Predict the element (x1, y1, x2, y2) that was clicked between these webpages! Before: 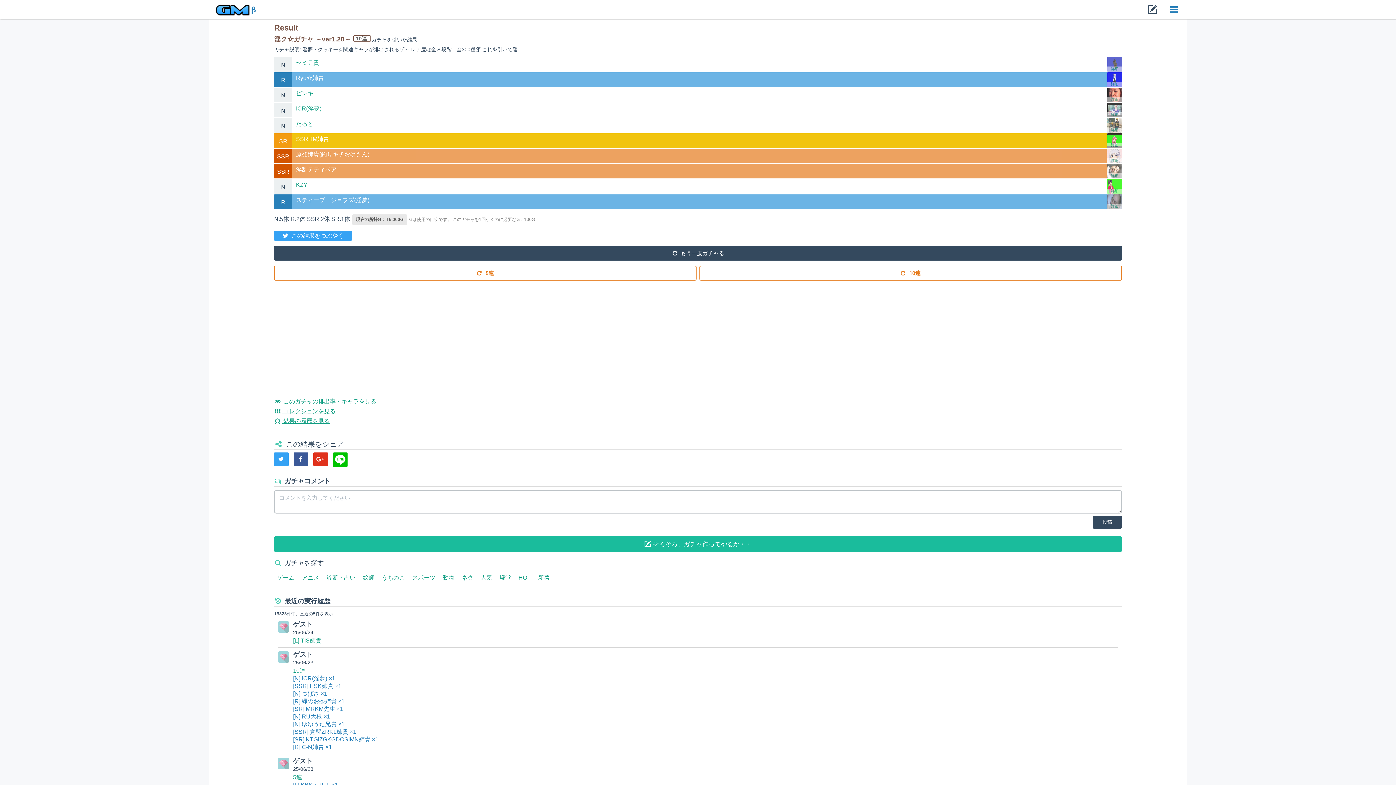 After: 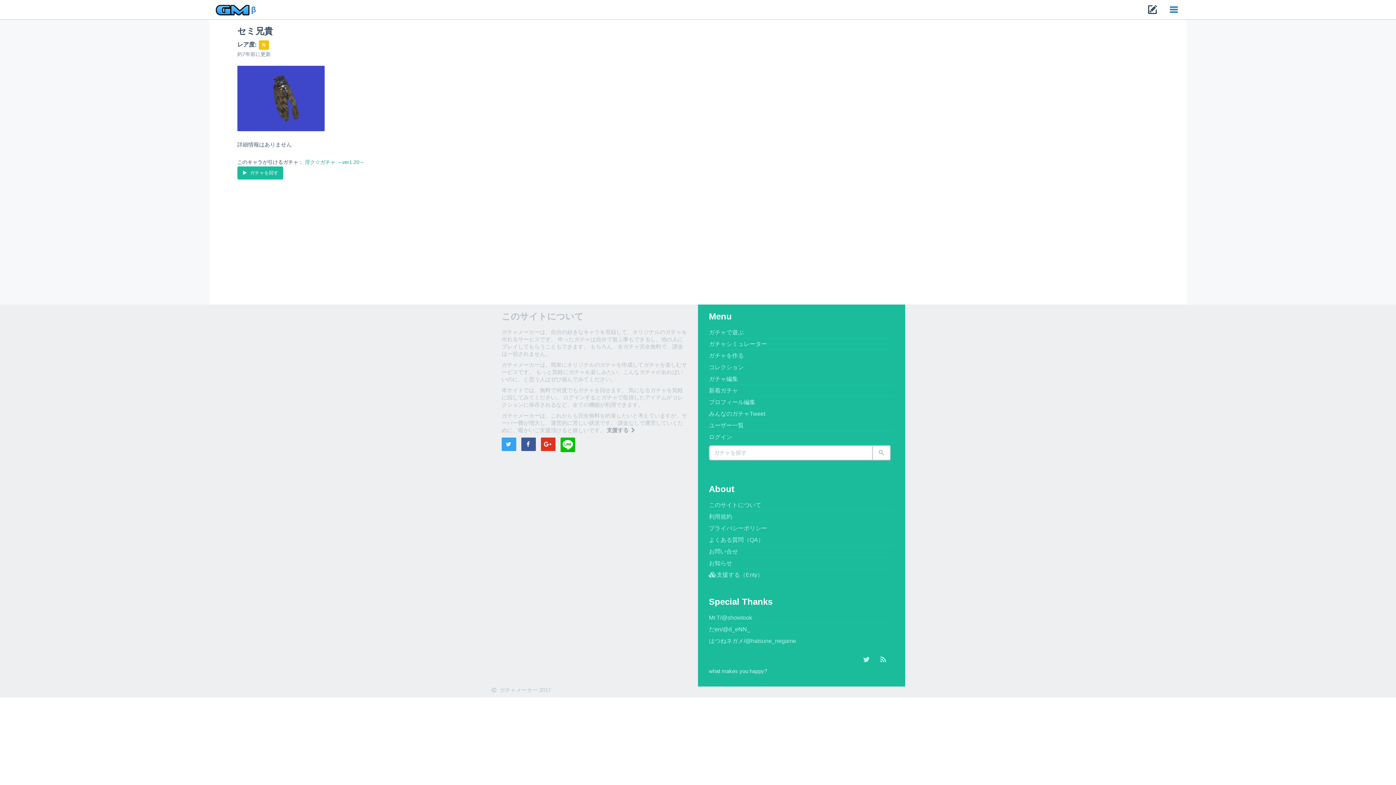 Action: bbox: (296, 59, 319, 65) label: セミ兄貴